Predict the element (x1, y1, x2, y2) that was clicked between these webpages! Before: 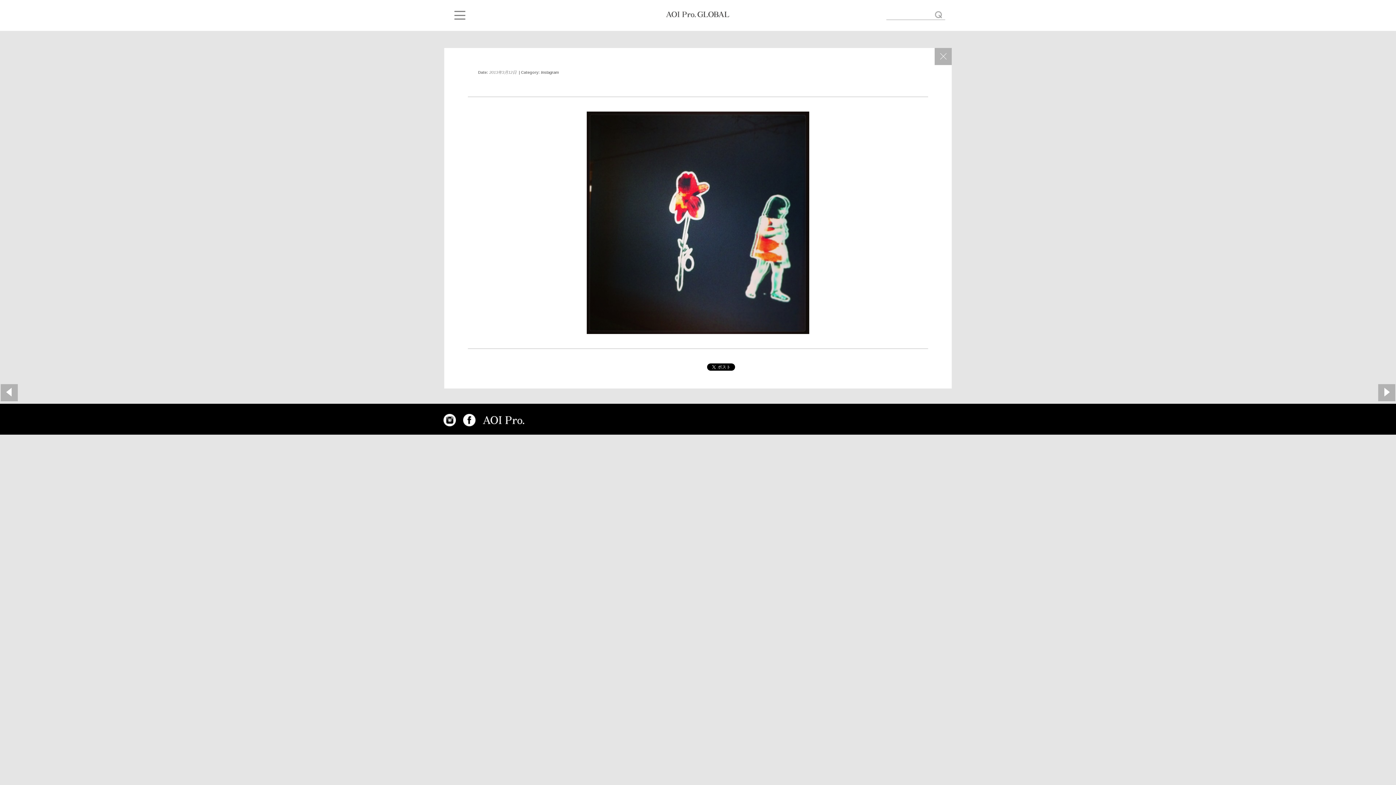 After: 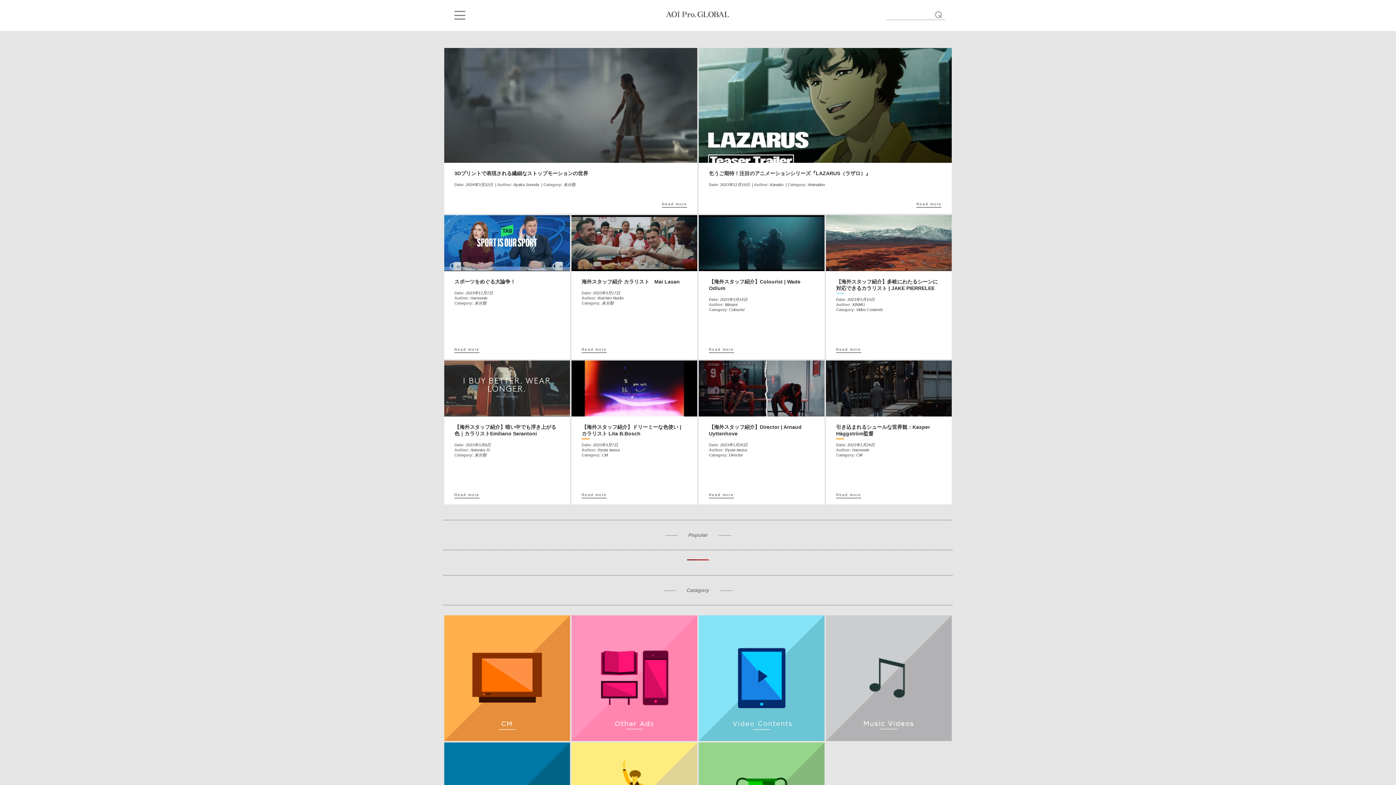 Action: bbox: (663, 5, 732, 23) label: { #SXSW2013} KLIP « AOI GLOBAL BLOG